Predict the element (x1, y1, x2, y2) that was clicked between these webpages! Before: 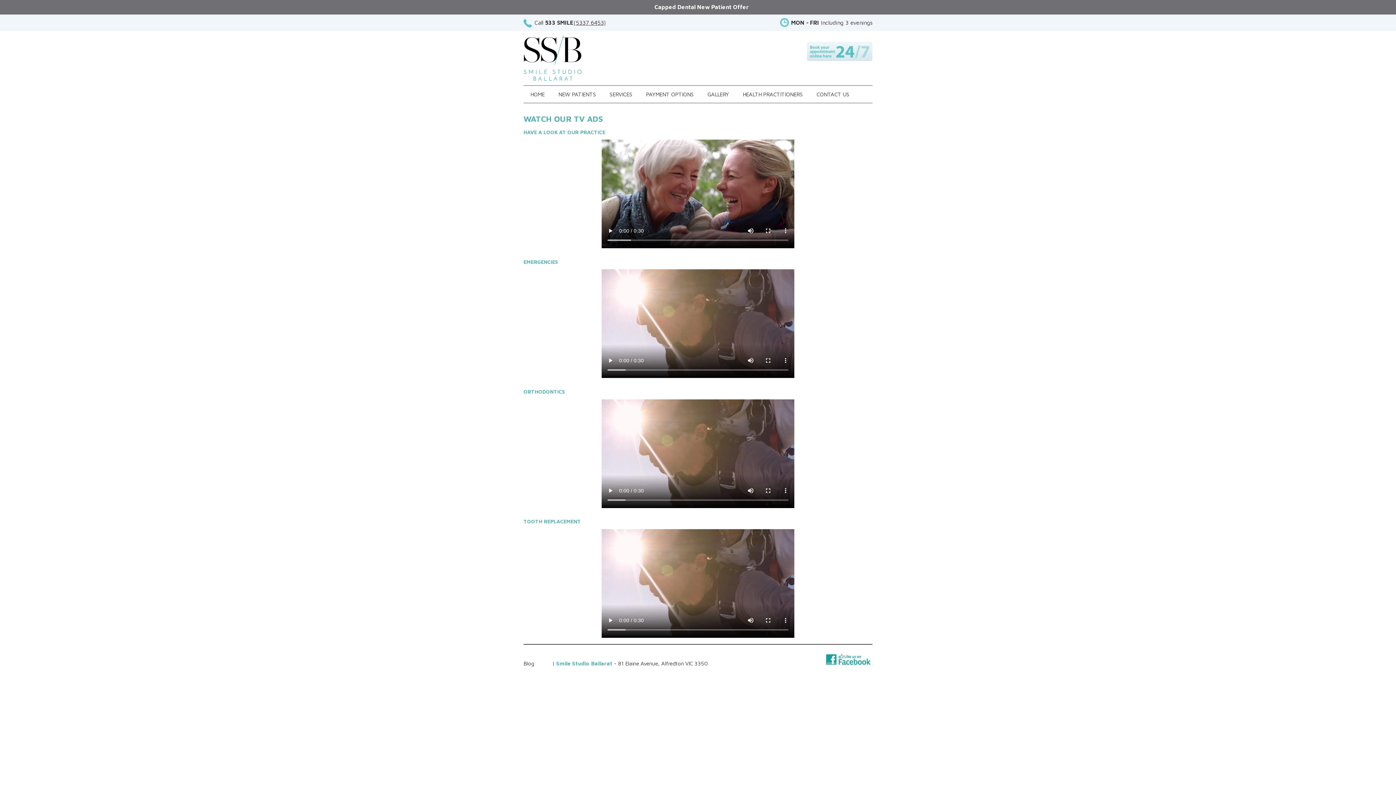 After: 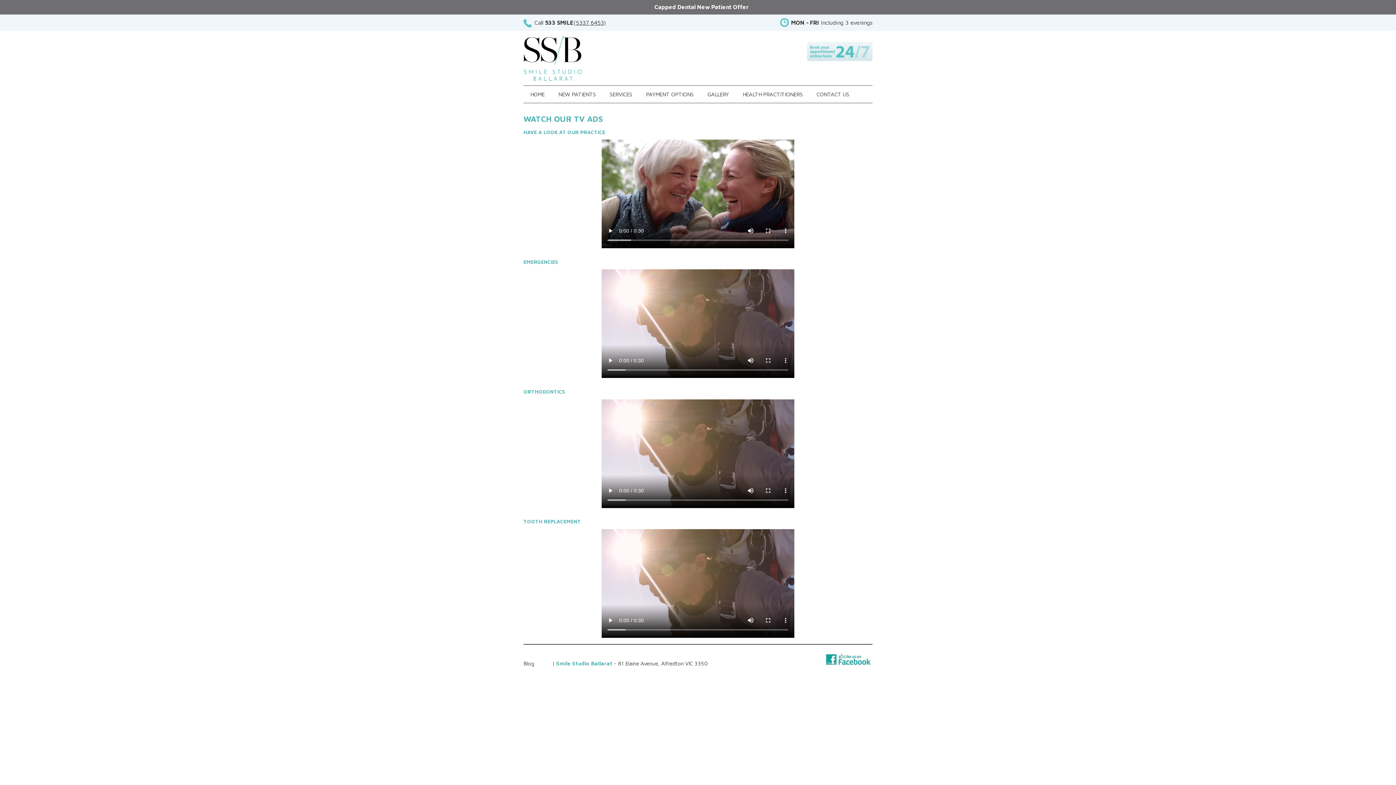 Action: bbox: (807, 55, 872, 62)